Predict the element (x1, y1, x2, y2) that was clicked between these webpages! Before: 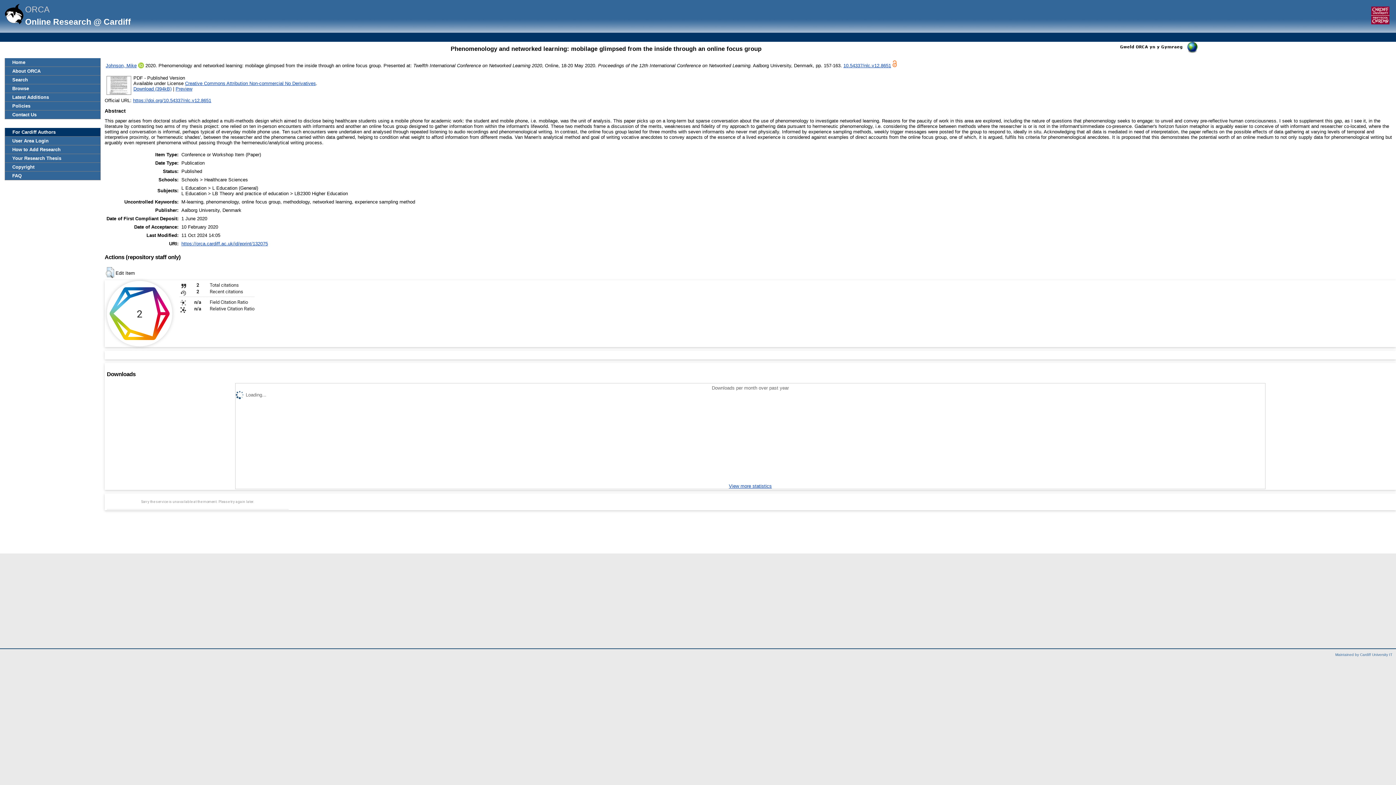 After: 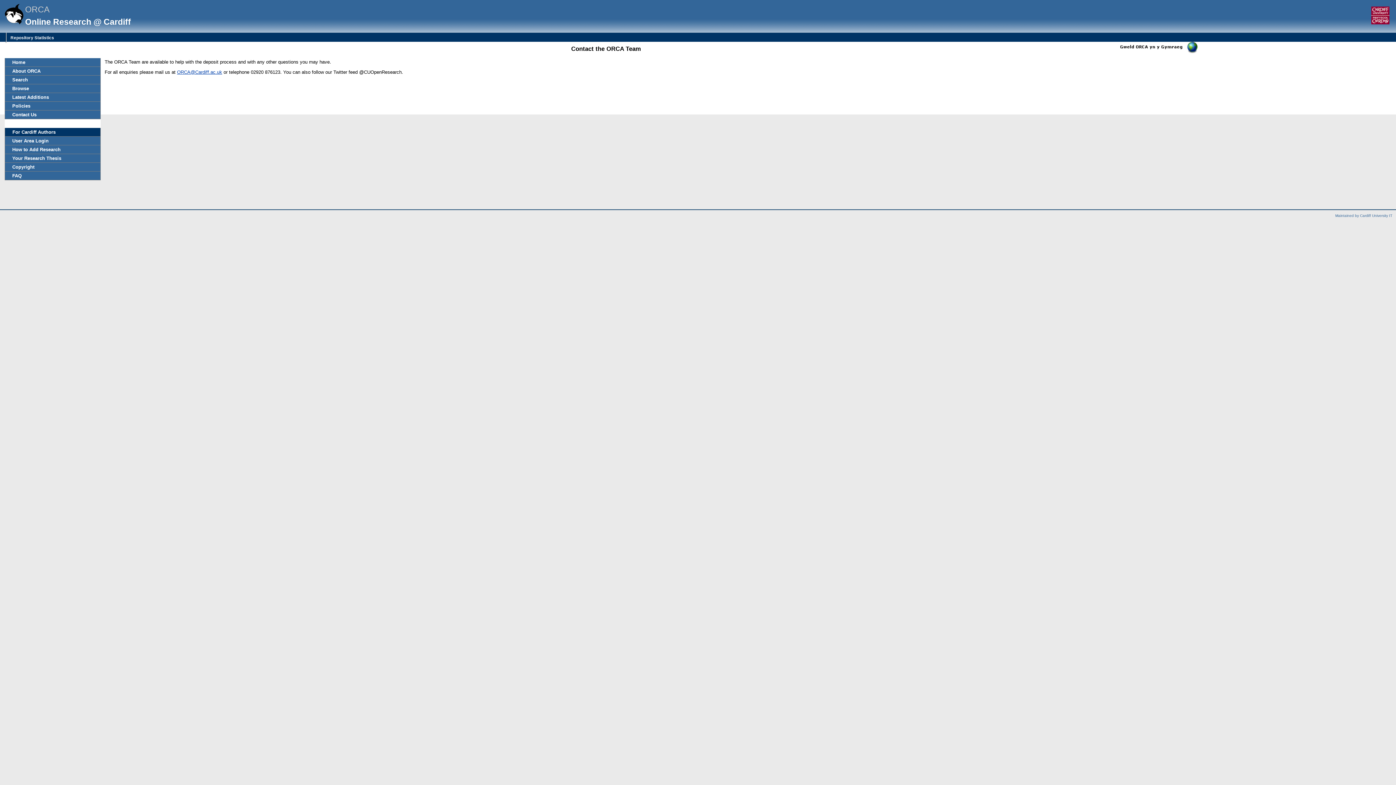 Action: label: Contact Us bbox: (5, 110, 100, 118)